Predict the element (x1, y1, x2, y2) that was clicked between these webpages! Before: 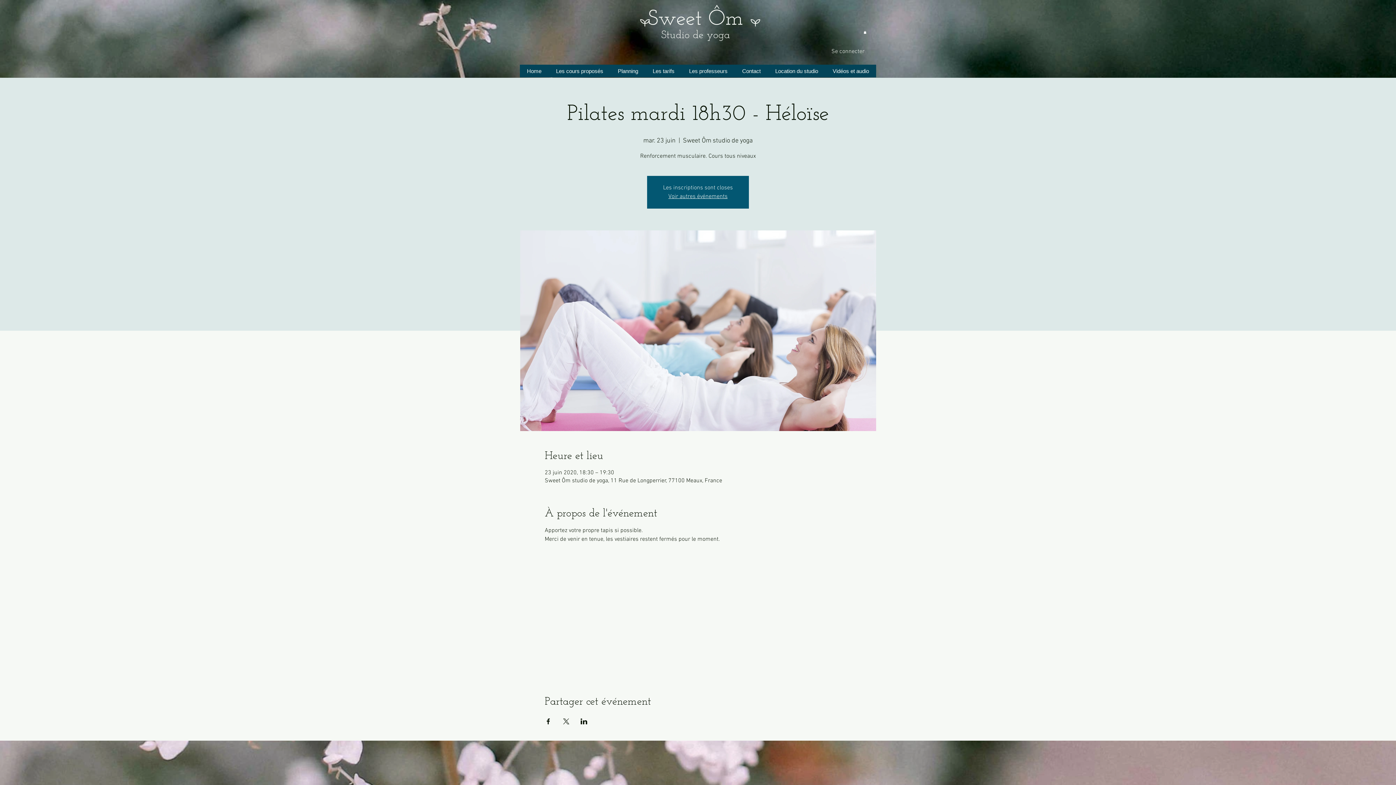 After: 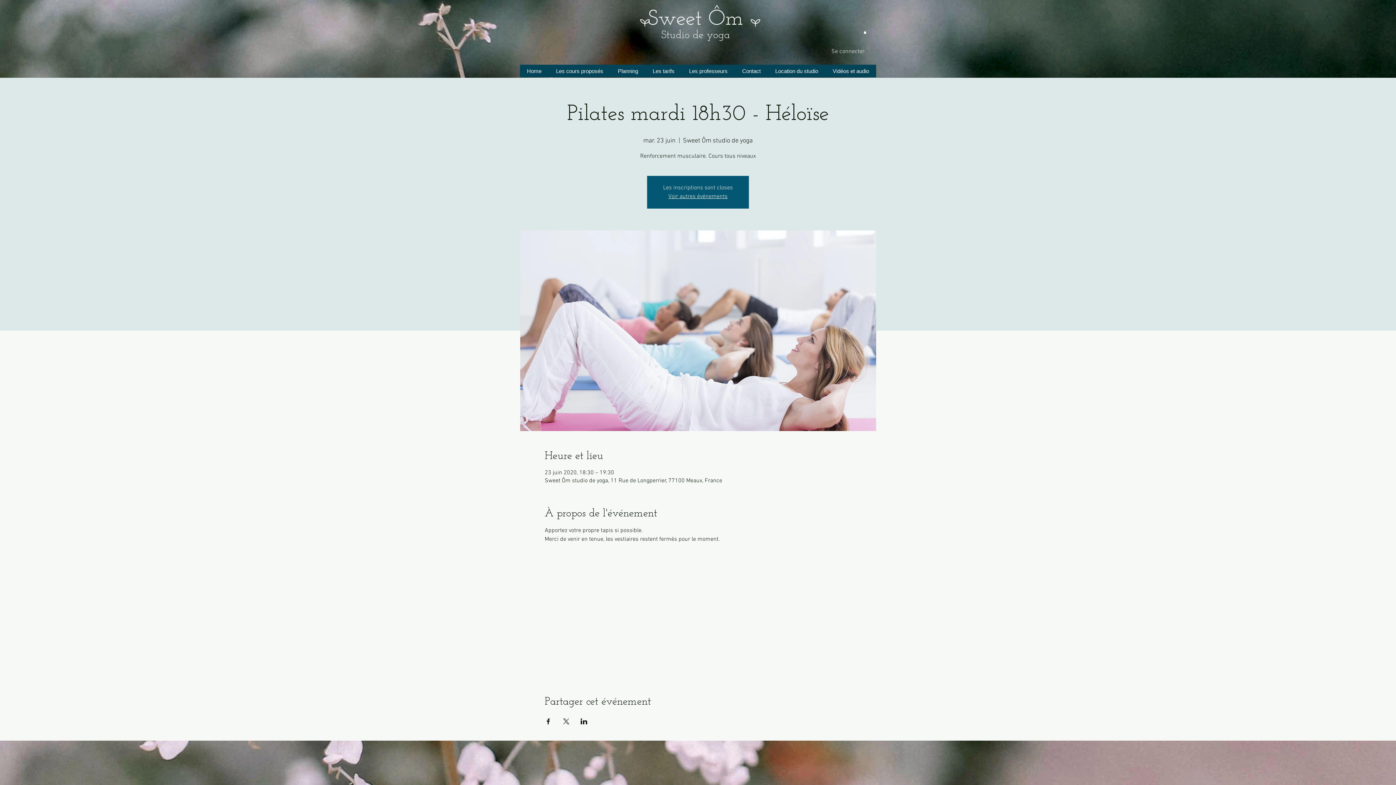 Action: label: Partager l'événement sur Facebook bbox: (544, 719, 551, 724)